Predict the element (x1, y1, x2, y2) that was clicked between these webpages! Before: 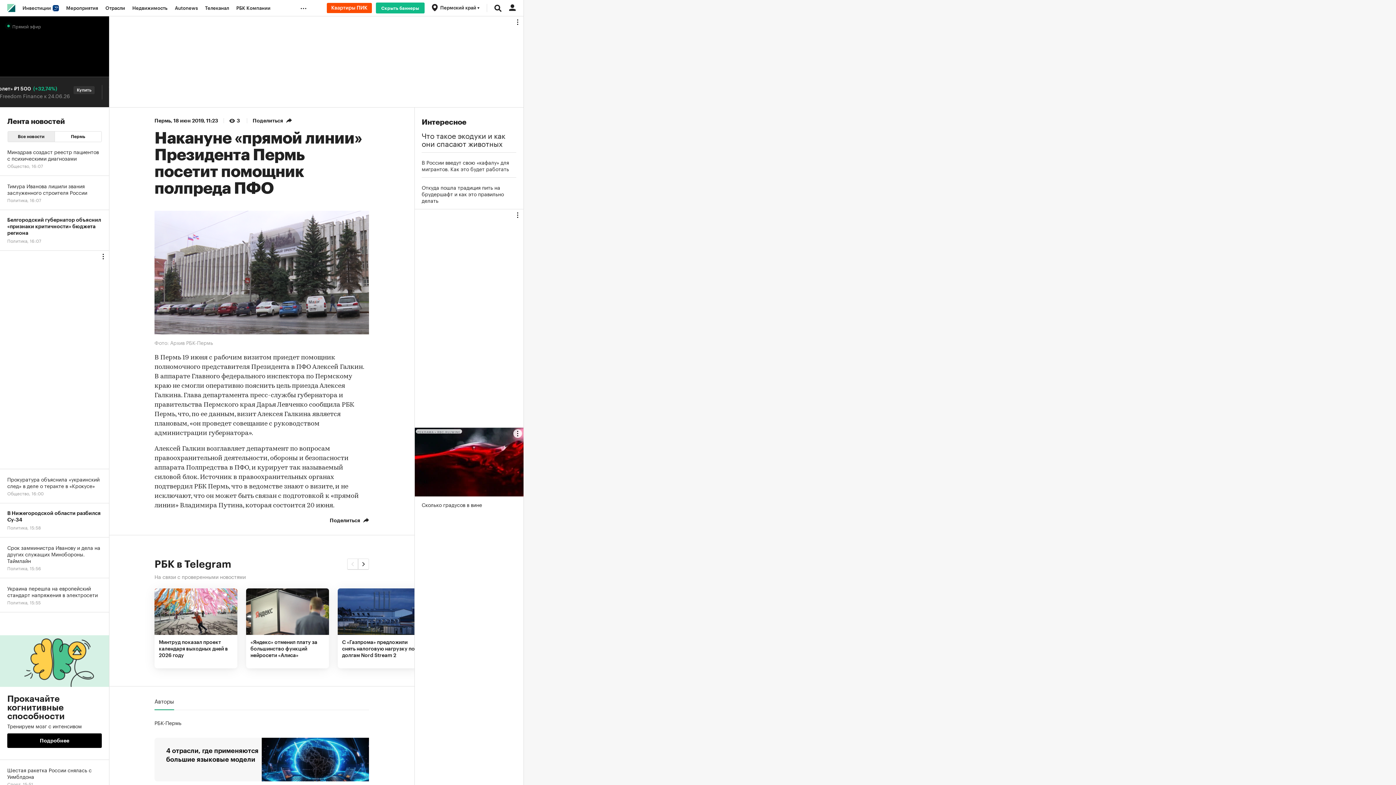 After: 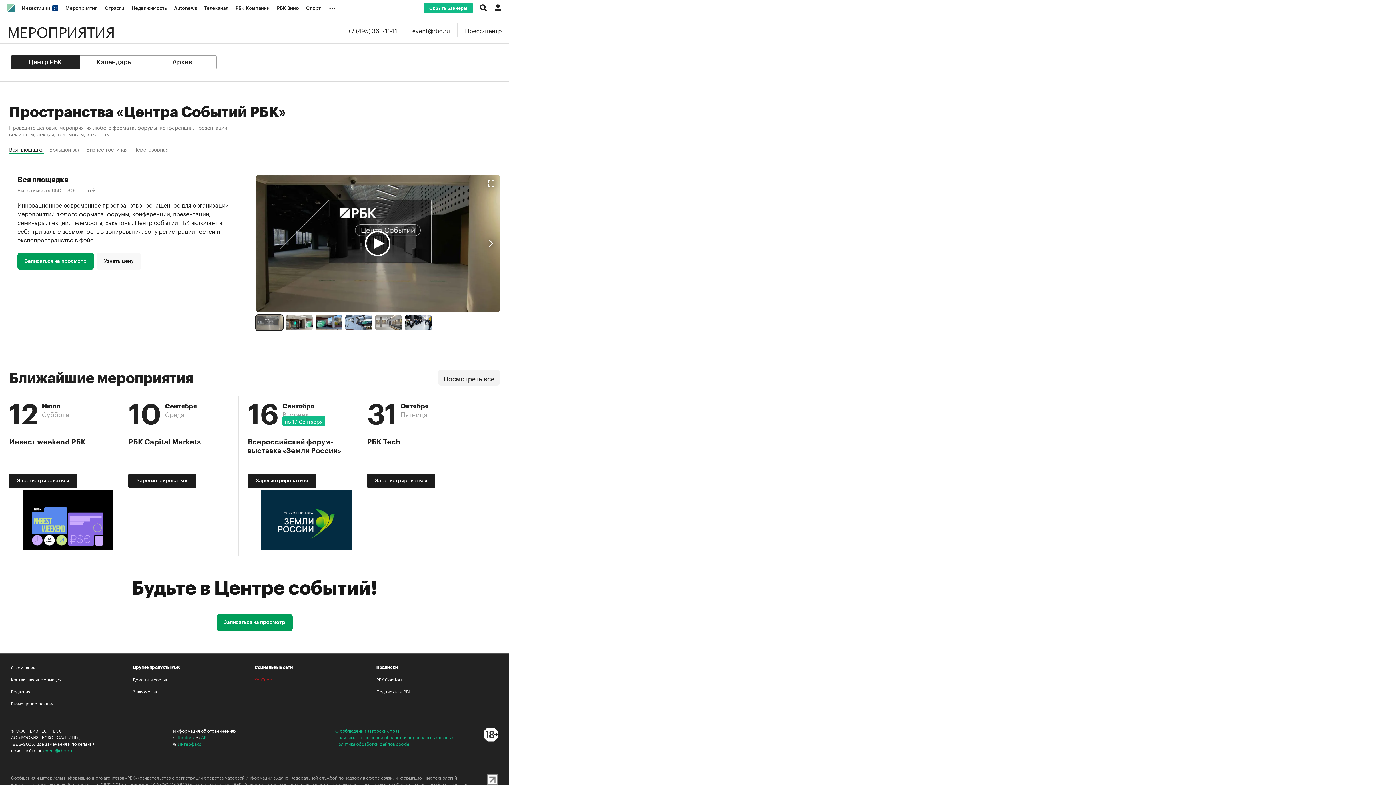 Action: label: Мероприятия bbox: (62, 0, 101, 16)